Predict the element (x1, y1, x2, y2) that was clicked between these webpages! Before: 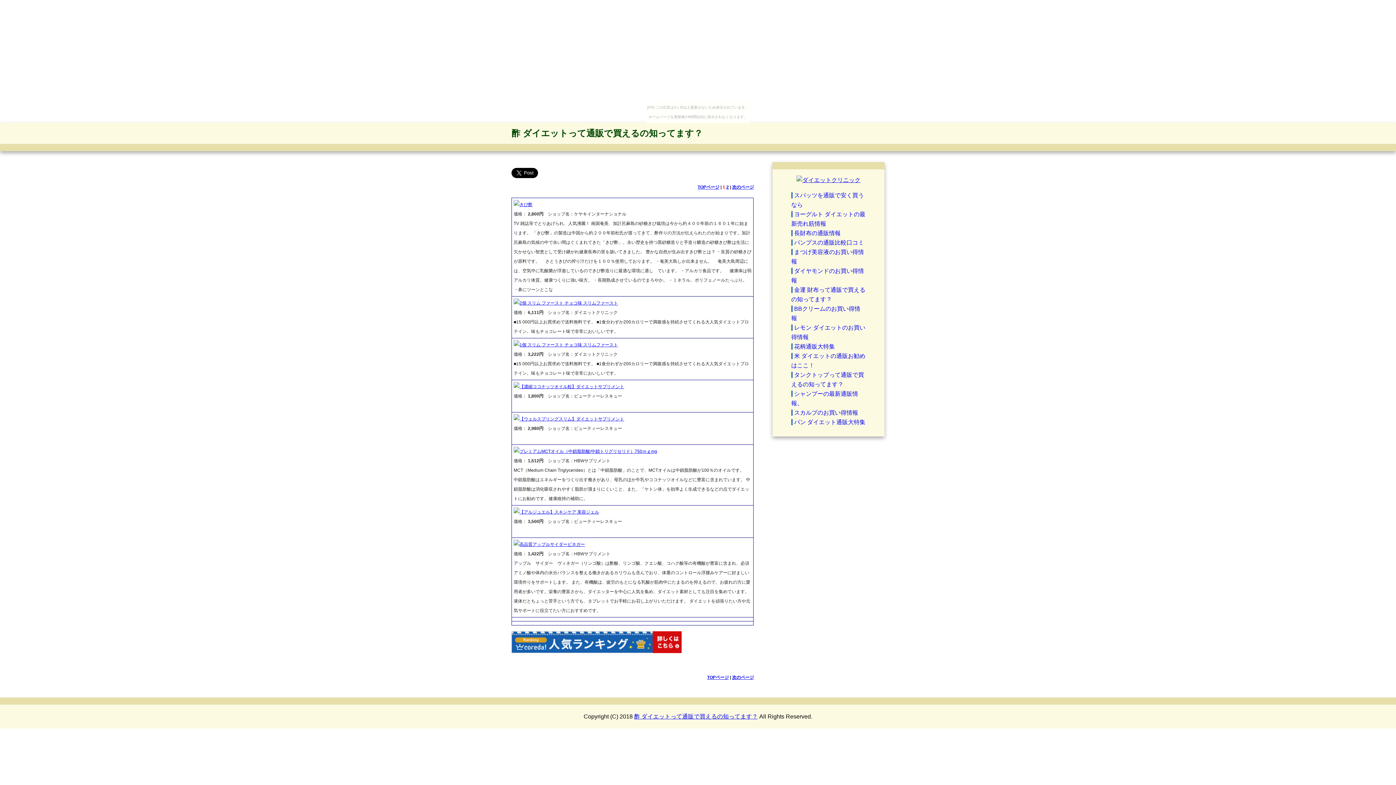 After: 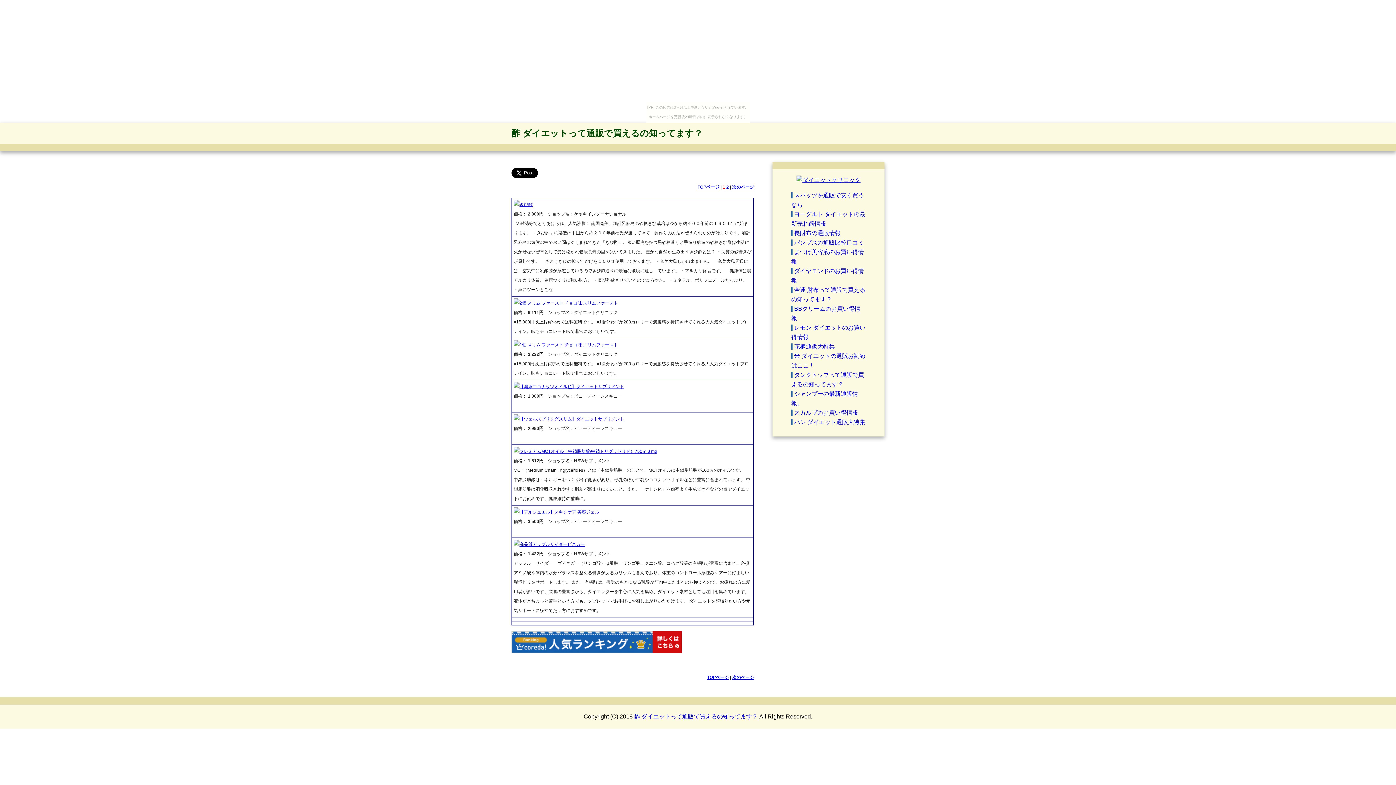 Action: bbox: (511, 639, 681, 645)